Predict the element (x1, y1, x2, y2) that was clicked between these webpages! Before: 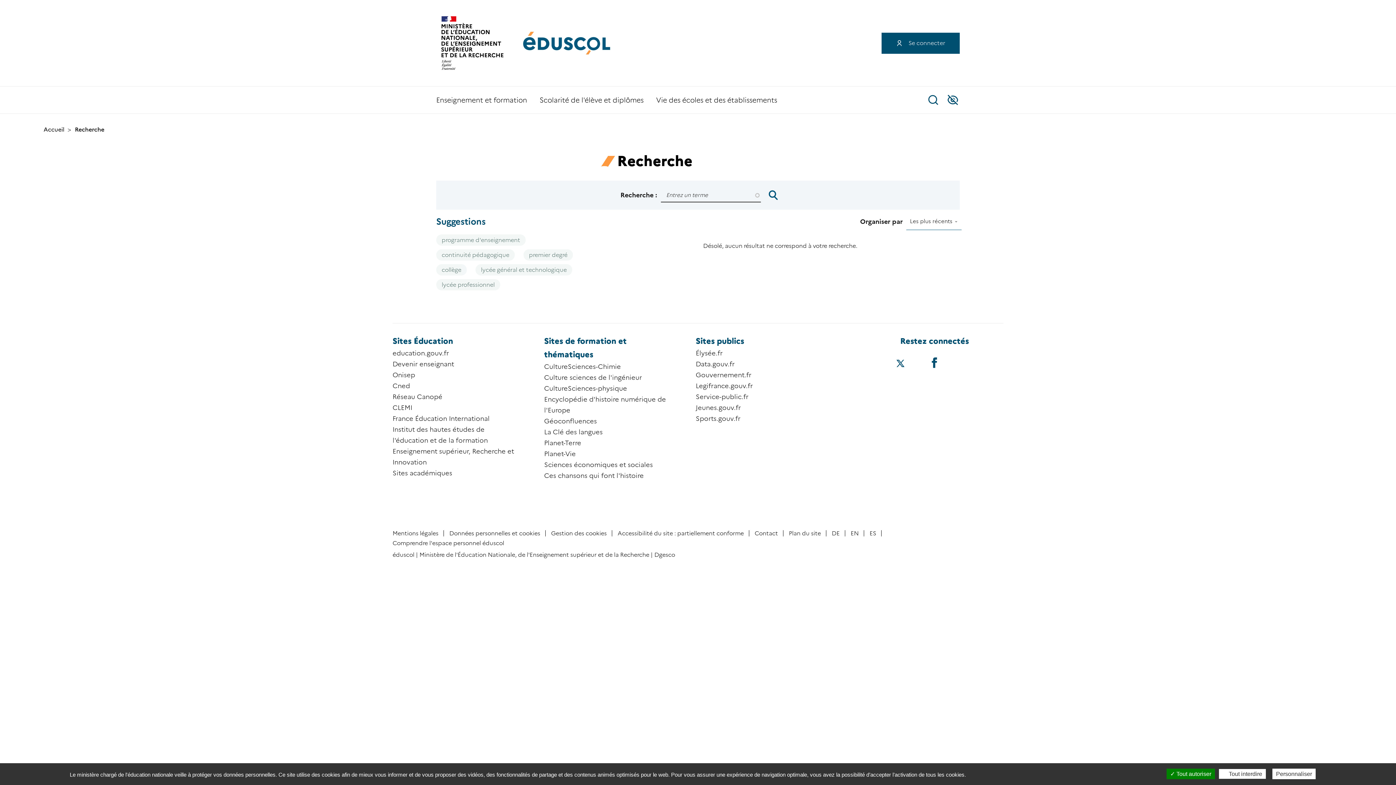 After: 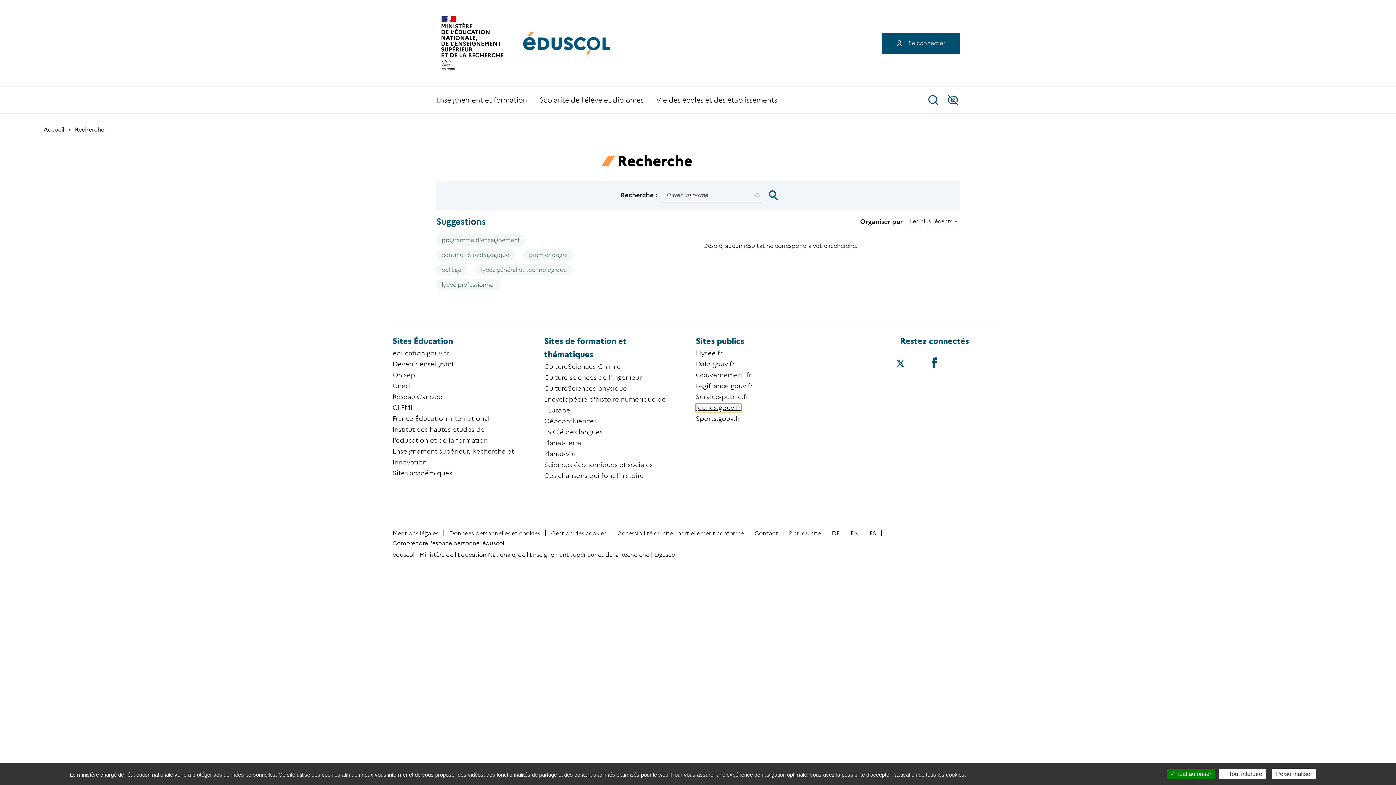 Action: label: Jeunes.gouv.fr bbox: (695, 404, 741, 412)